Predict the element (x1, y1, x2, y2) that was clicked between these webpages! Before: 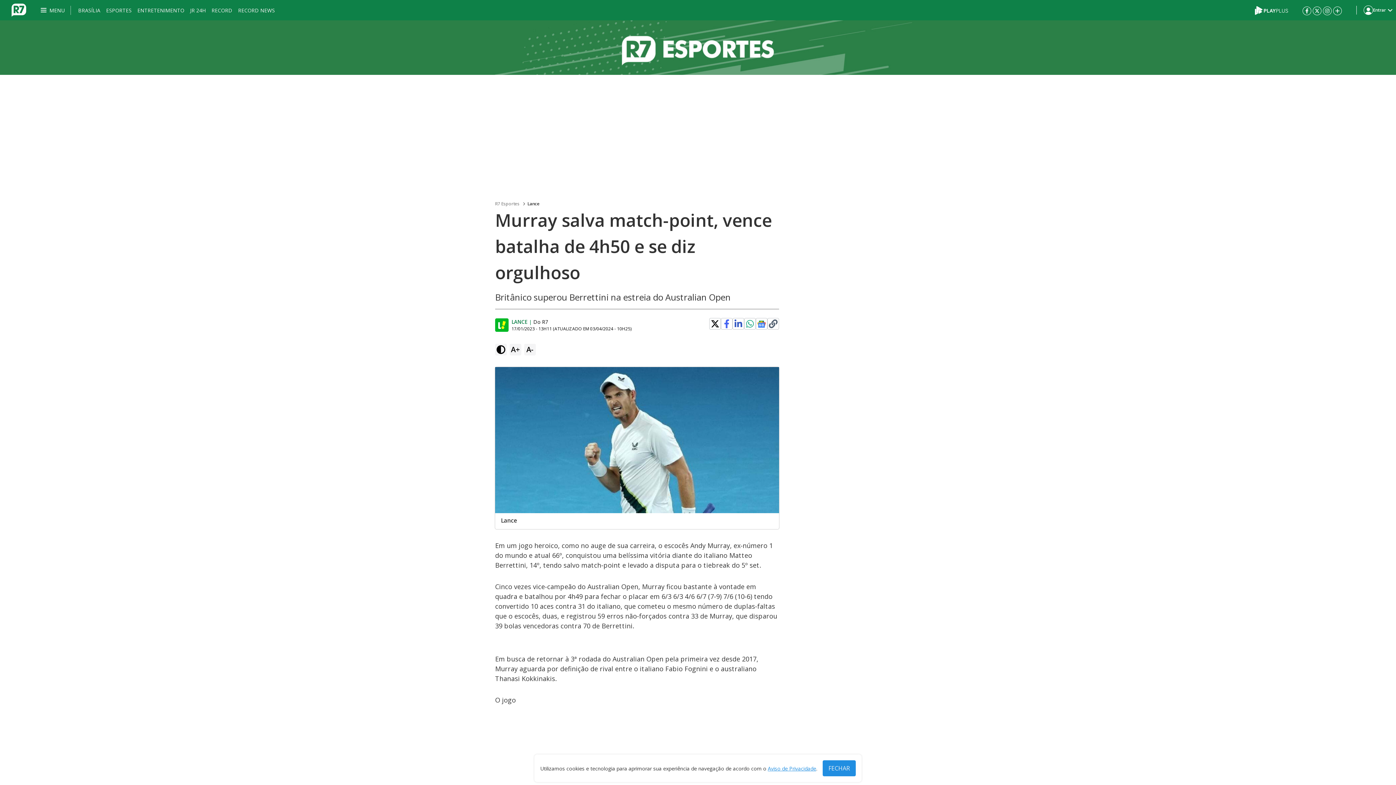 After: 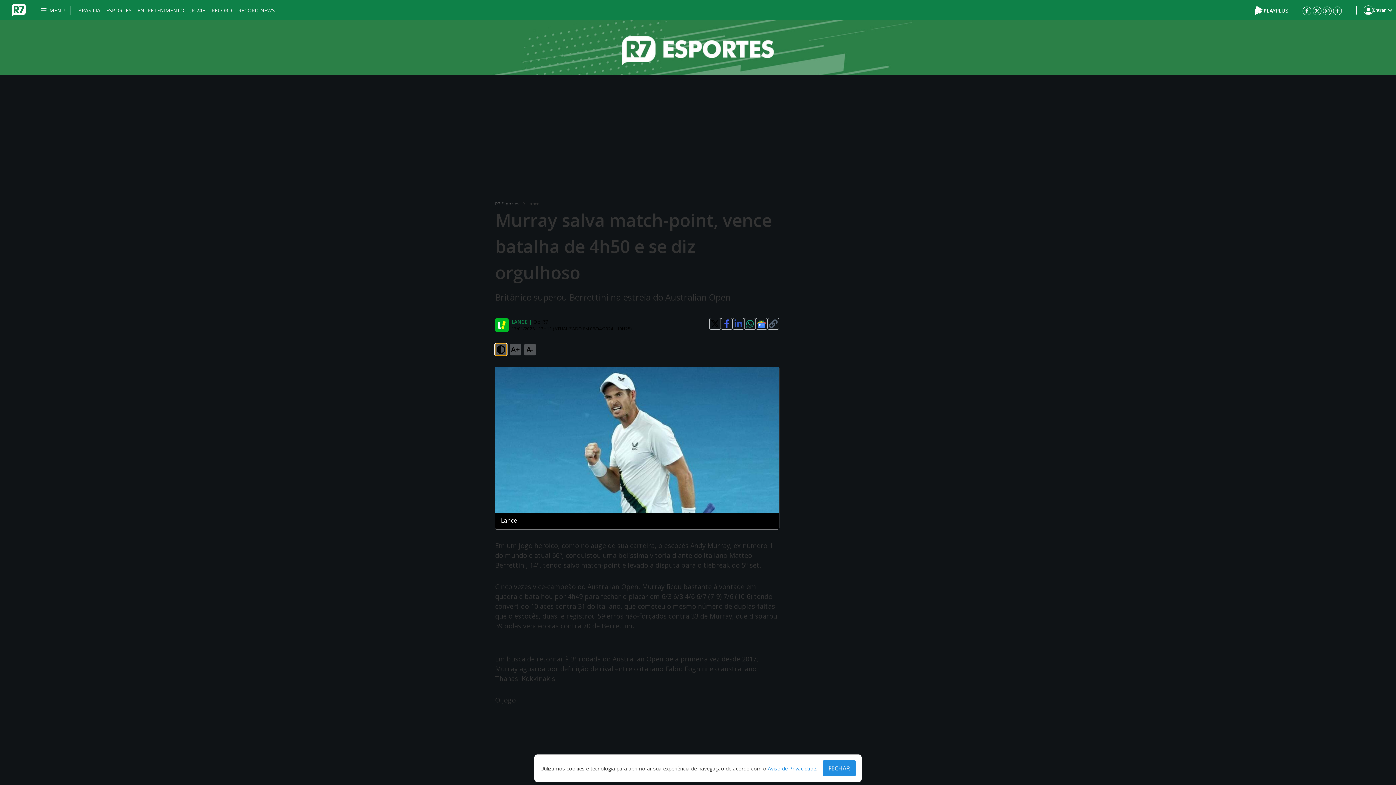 Action: bbox: (495, 344, 506, 355)